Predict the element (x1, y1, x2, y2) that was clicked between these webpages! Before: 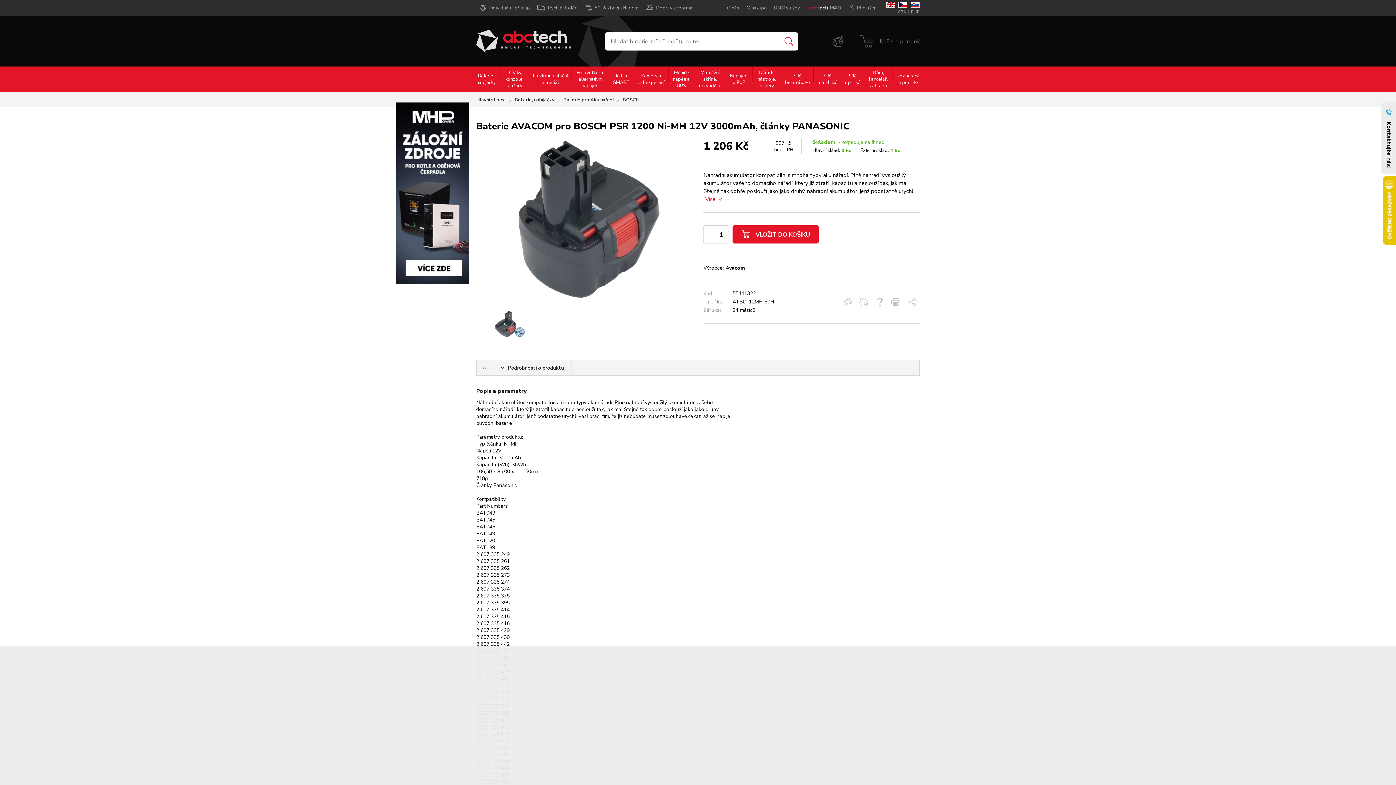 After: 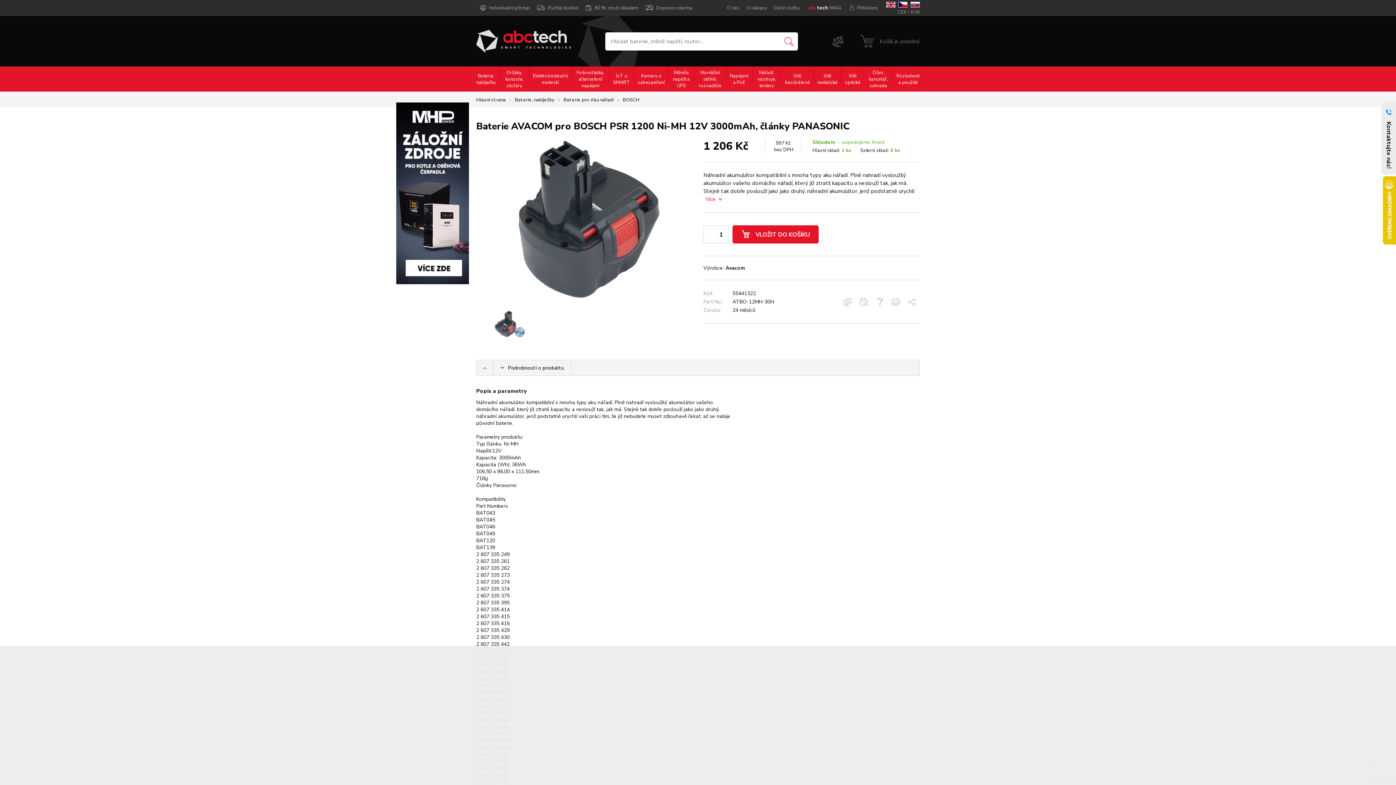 Action: bbox: (670, 722, 735, 739) label: POVOLIT VÝBĚR